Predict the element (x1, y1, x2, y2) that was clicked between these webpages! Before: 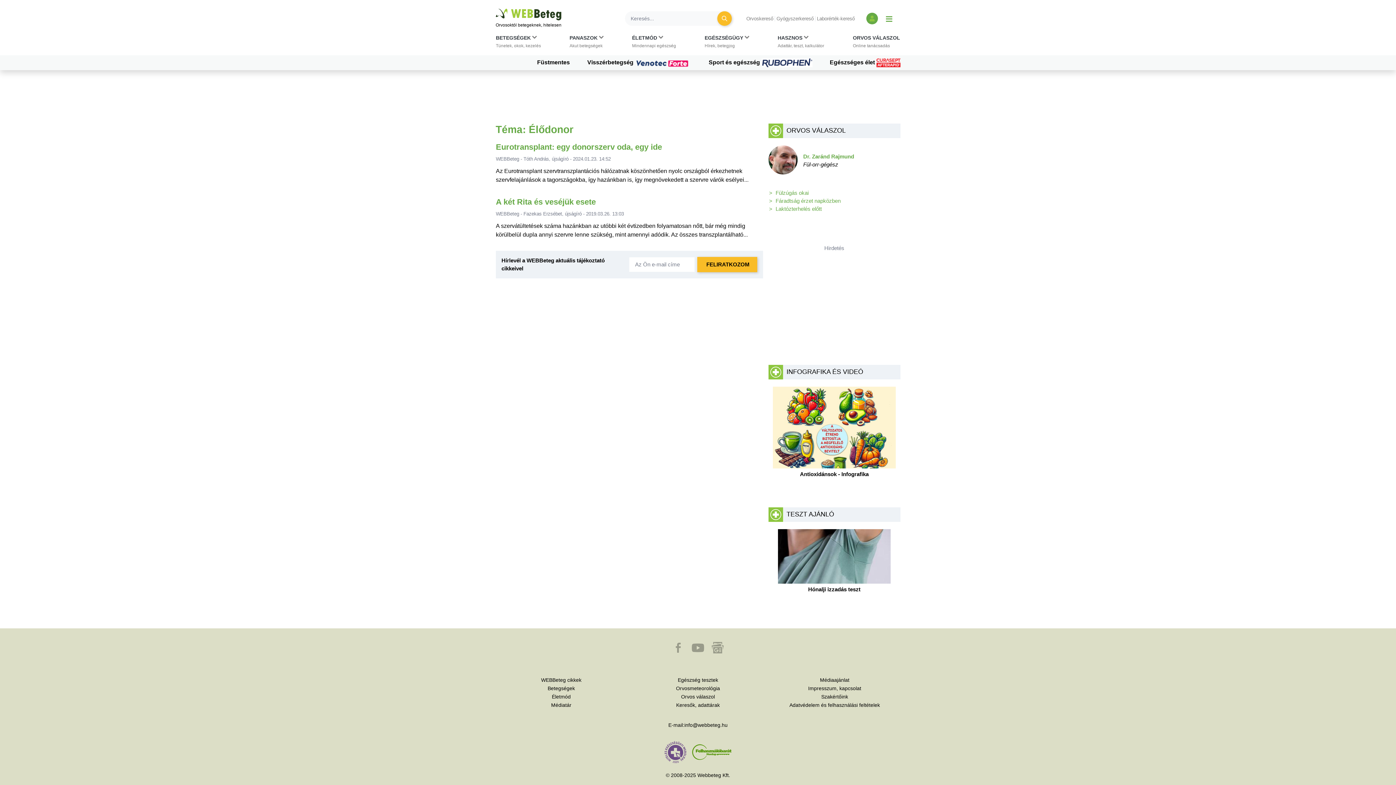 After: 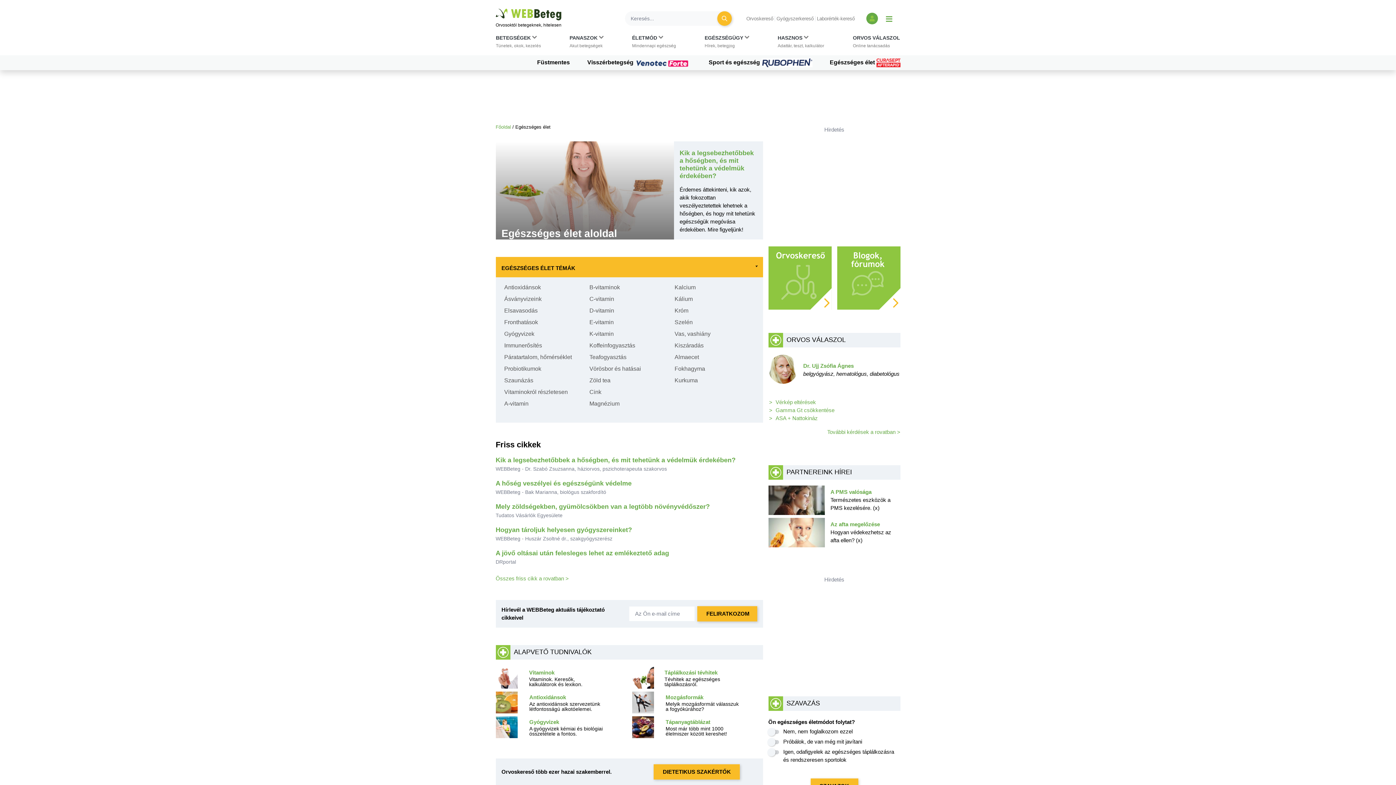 Action: label: Egészséges élet  bbox: (830, 55, 900, 70)